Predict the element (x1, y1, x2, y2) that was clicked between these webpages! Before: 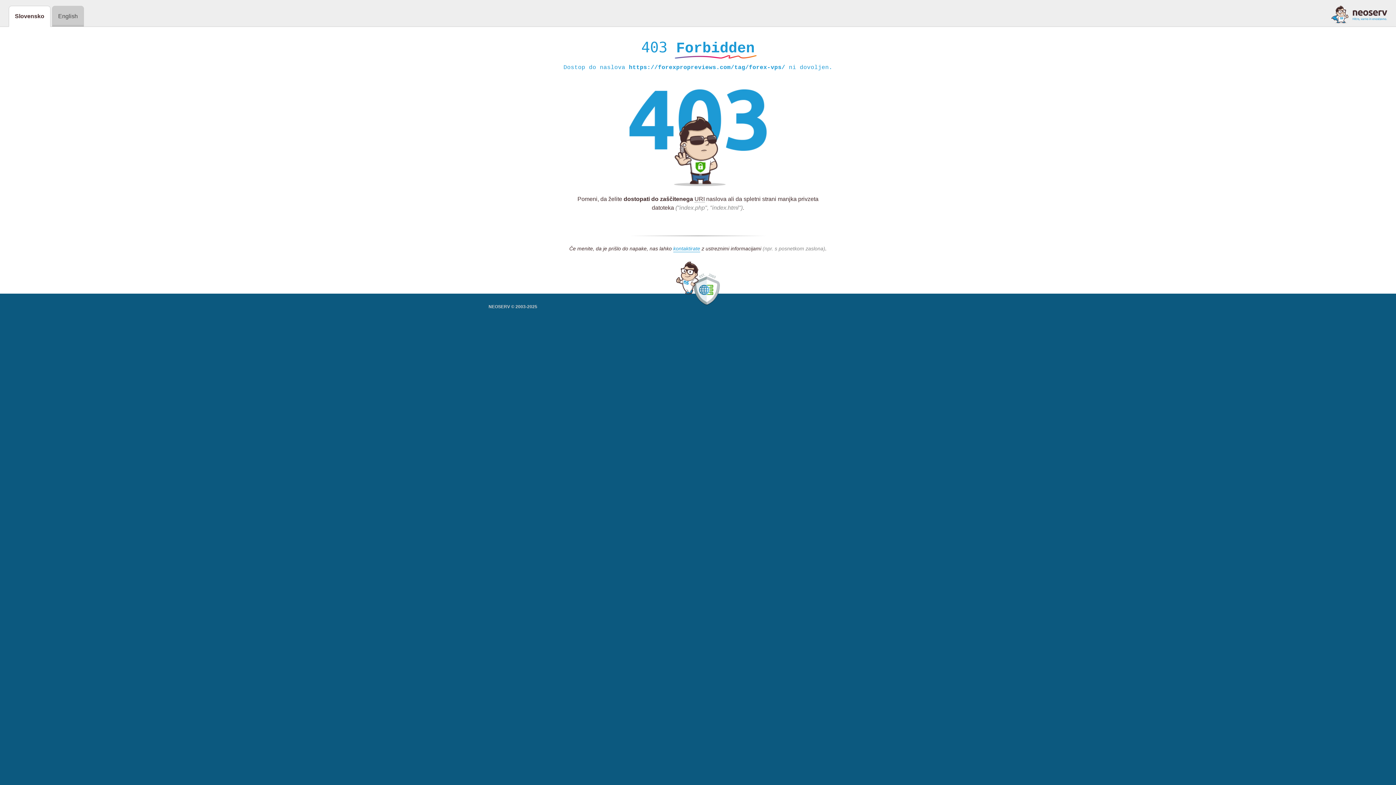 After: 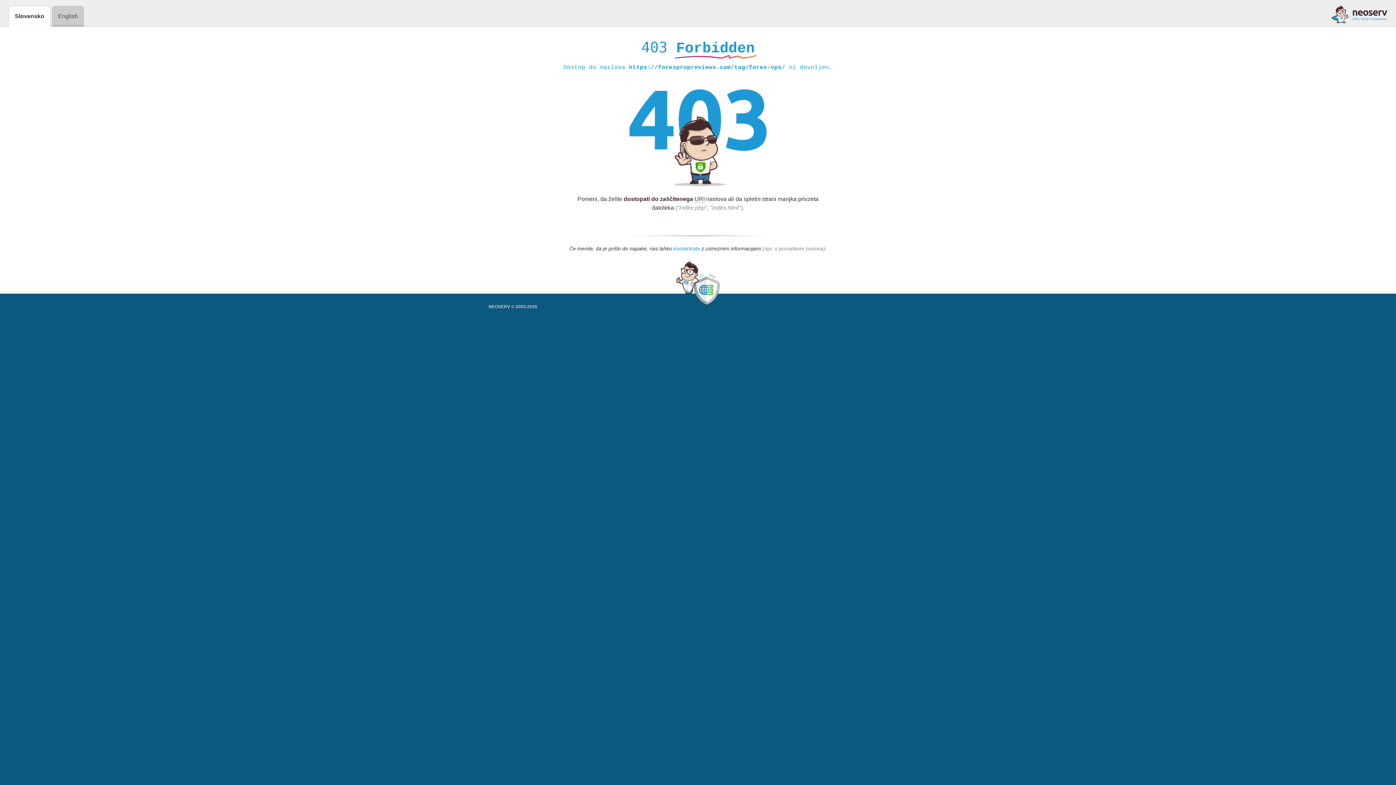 Action: label: kontaktirate bbox: (673, 245, 700, 252)